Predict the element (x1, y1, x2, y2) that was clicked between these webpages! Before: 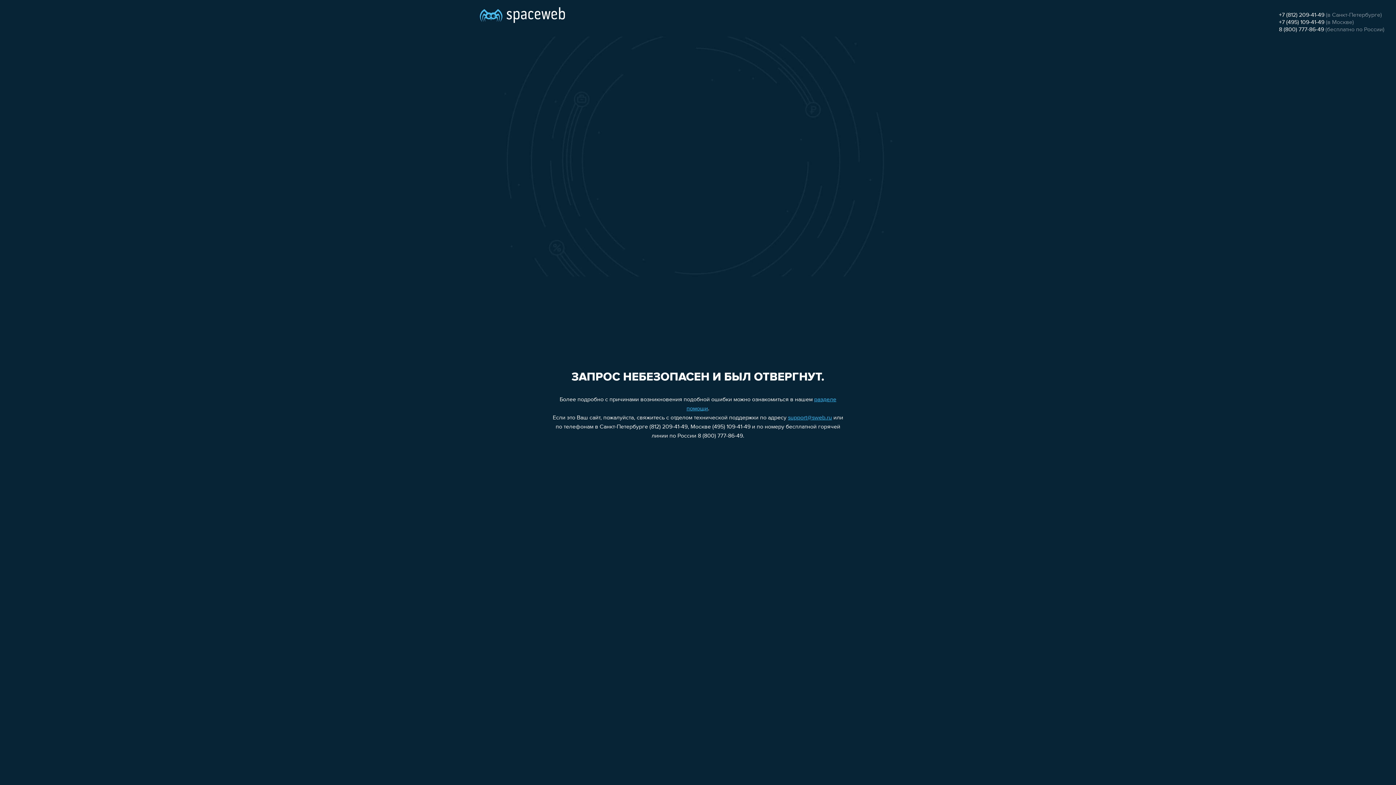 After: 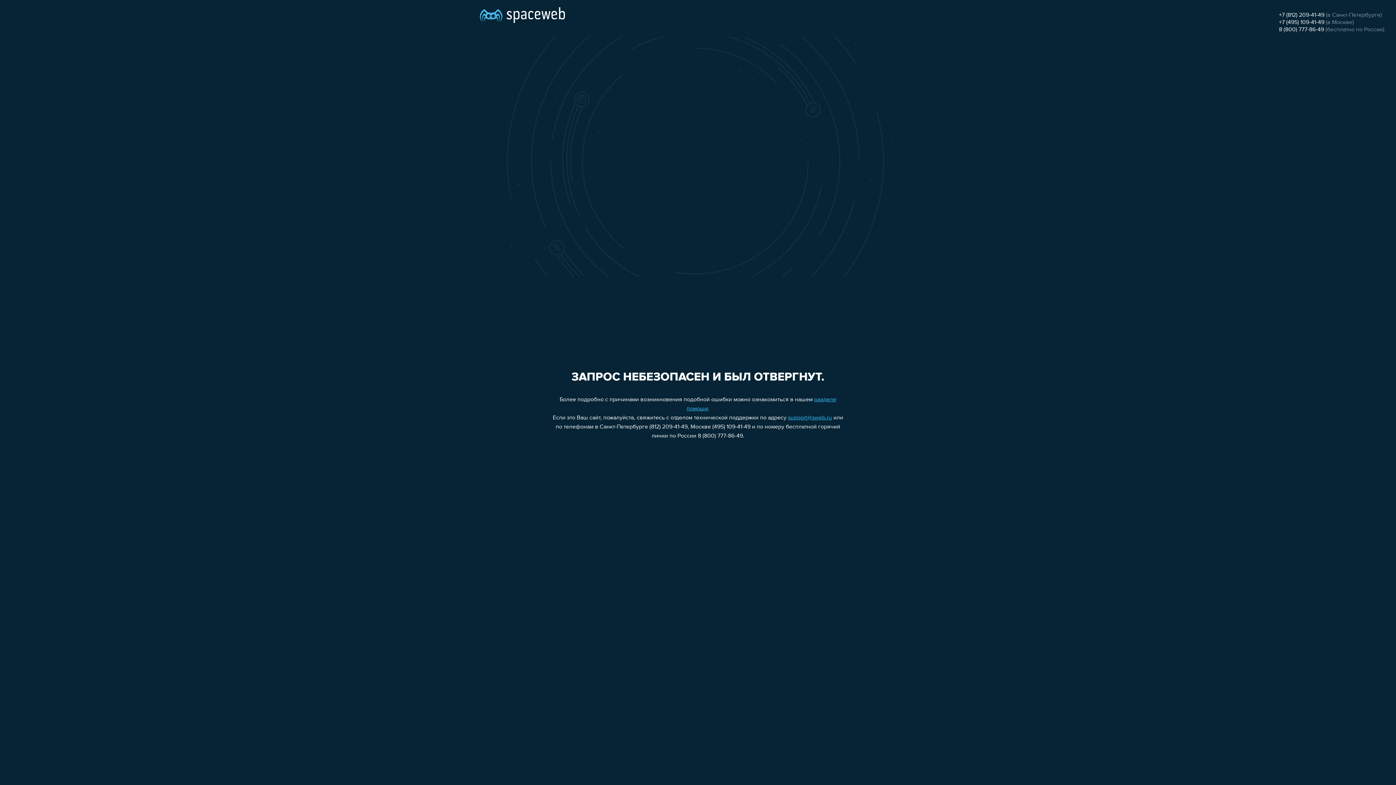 Action: bbox: (788, 415, 832, 421) label: support@sweb.ru